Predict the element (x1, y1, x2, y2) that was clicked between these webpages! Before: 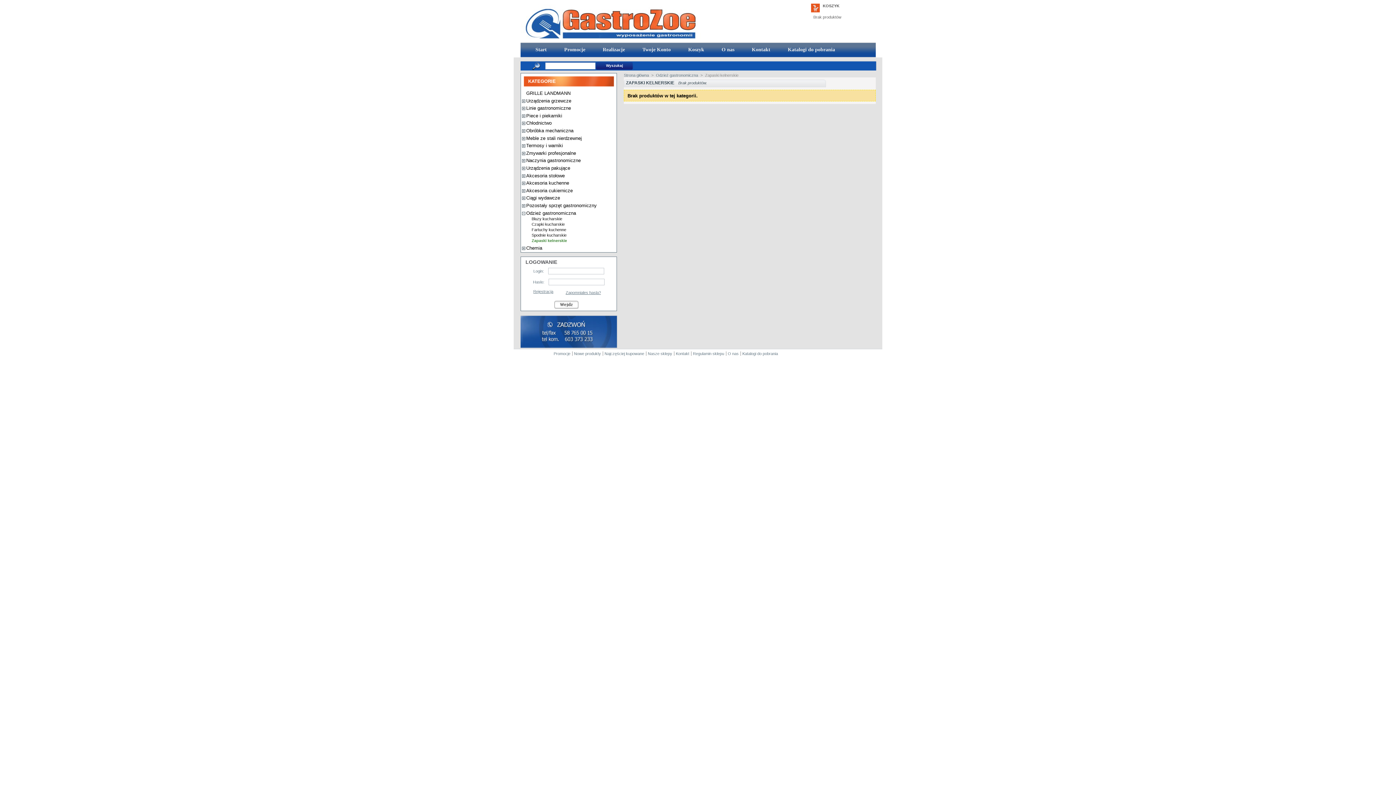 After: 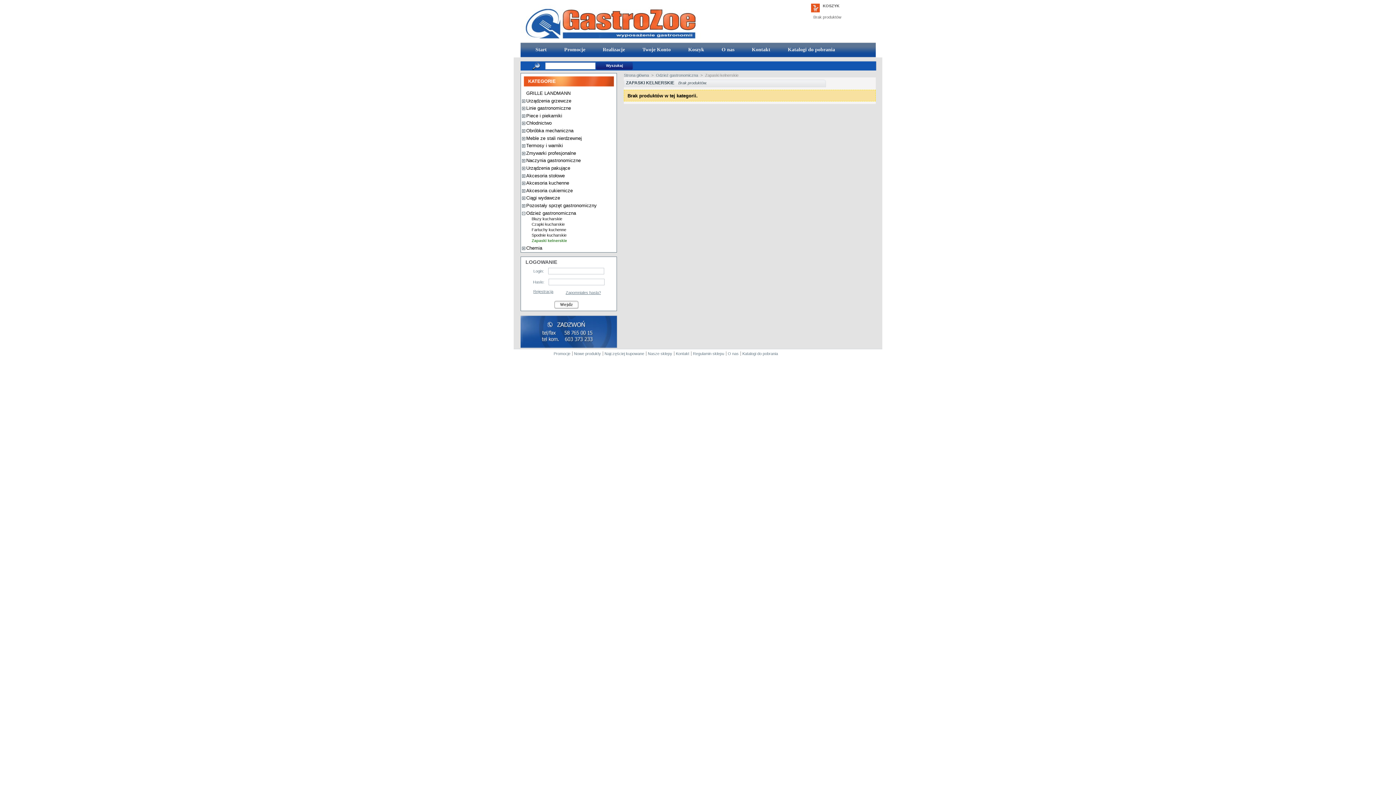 Action: label: Zapaski kelnerskie bbox: (531, 238, 567, 242)